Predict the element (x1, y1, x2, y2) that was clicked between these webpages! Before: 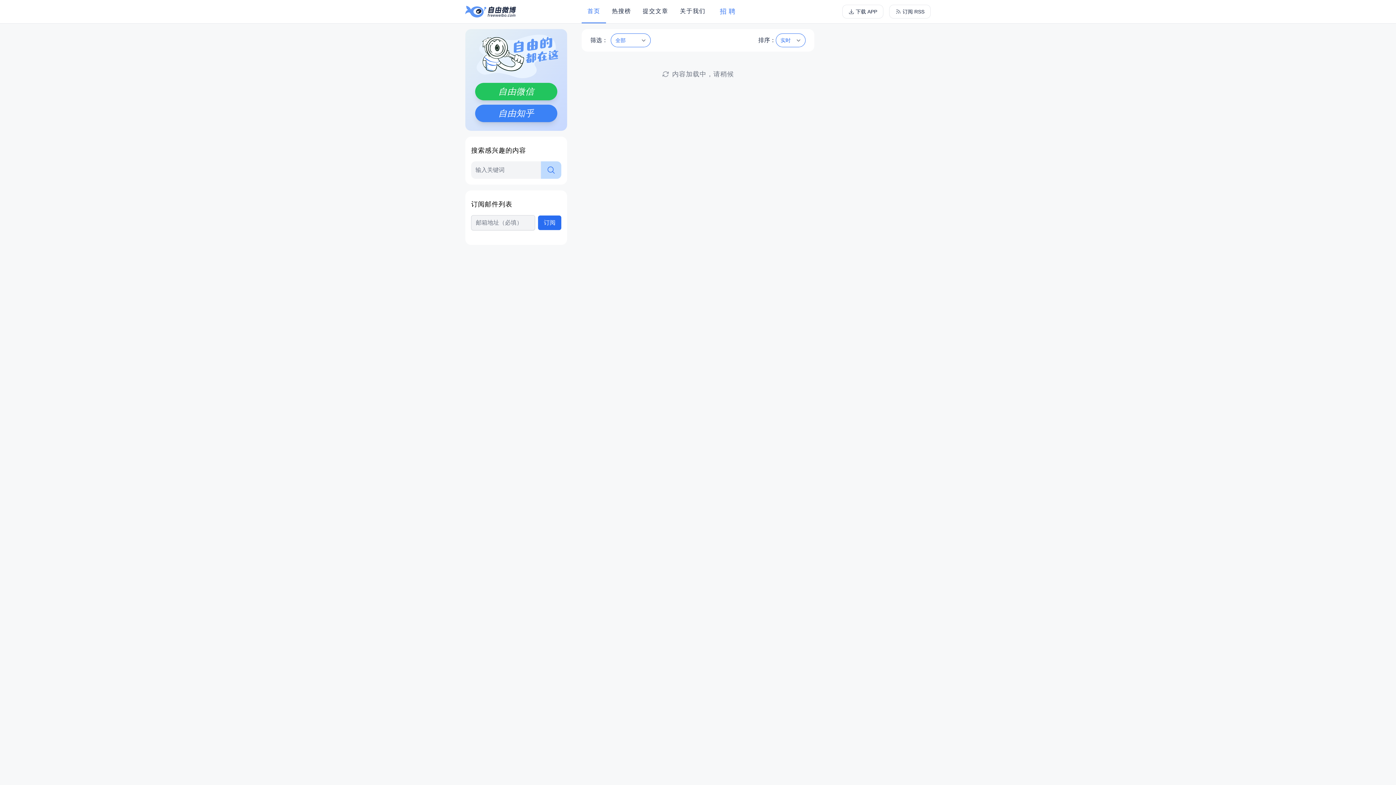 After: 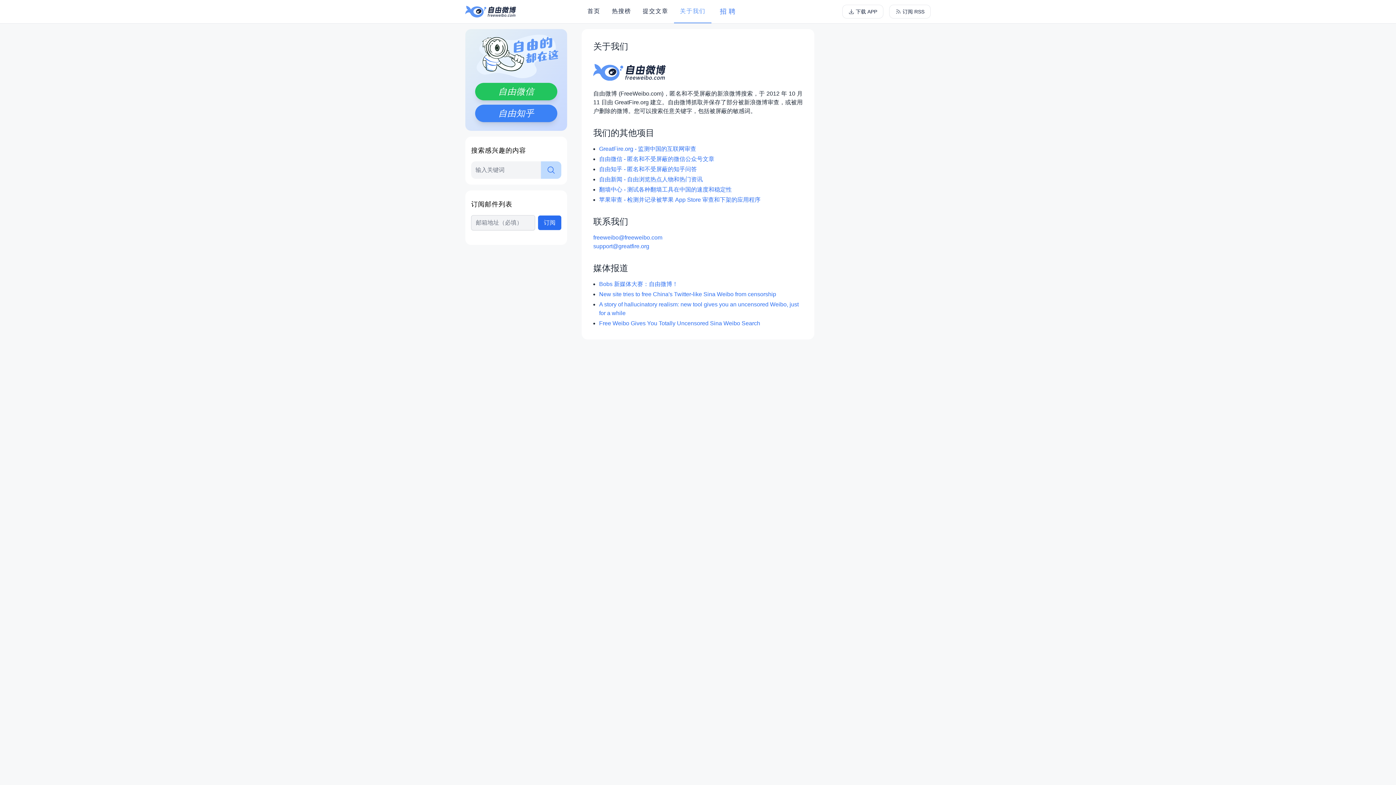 Action: label: 关于我们 bbox: (674, 0, 711, 23)